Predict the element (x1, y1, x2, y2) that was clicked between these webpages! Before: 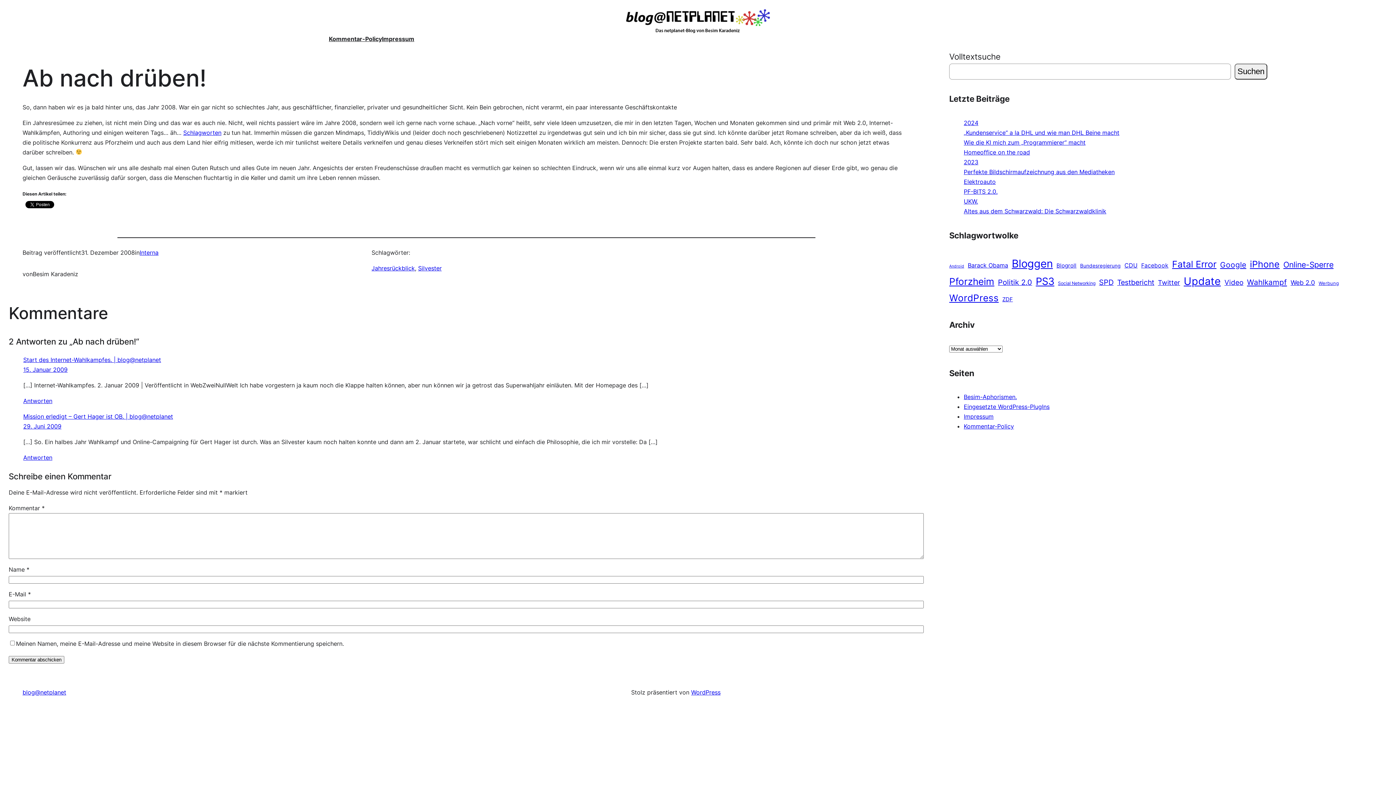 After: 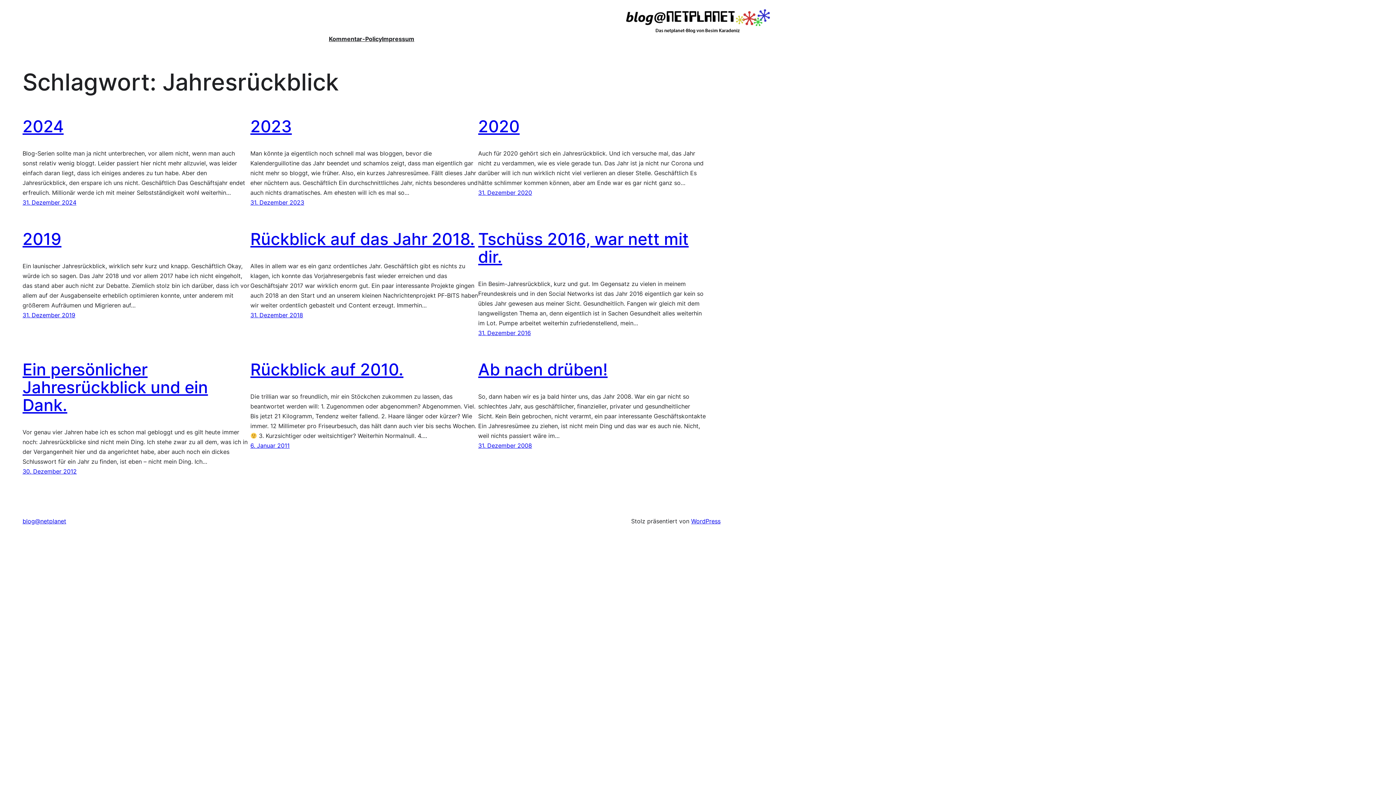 Action: bbox: (371, 264, 414, 271) label: Jahresrückblick